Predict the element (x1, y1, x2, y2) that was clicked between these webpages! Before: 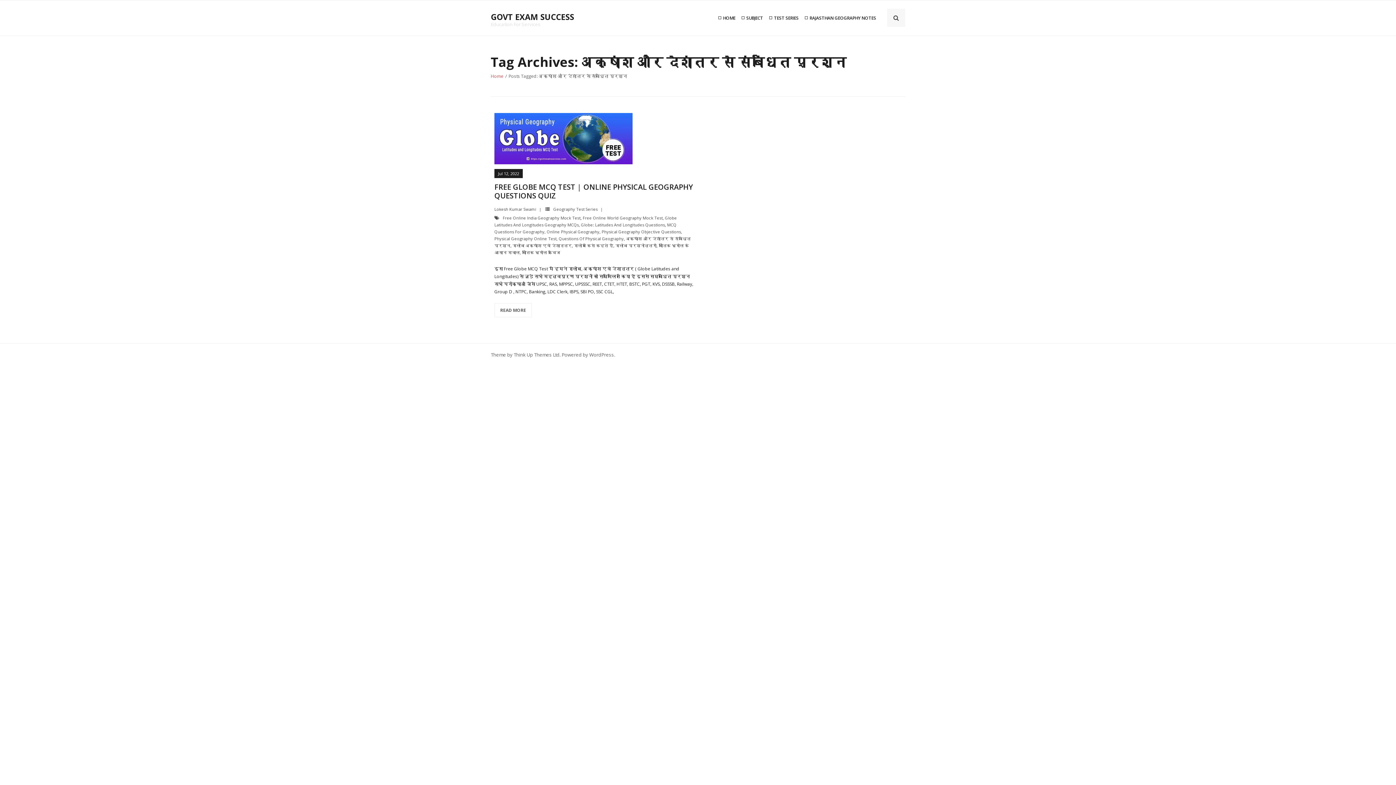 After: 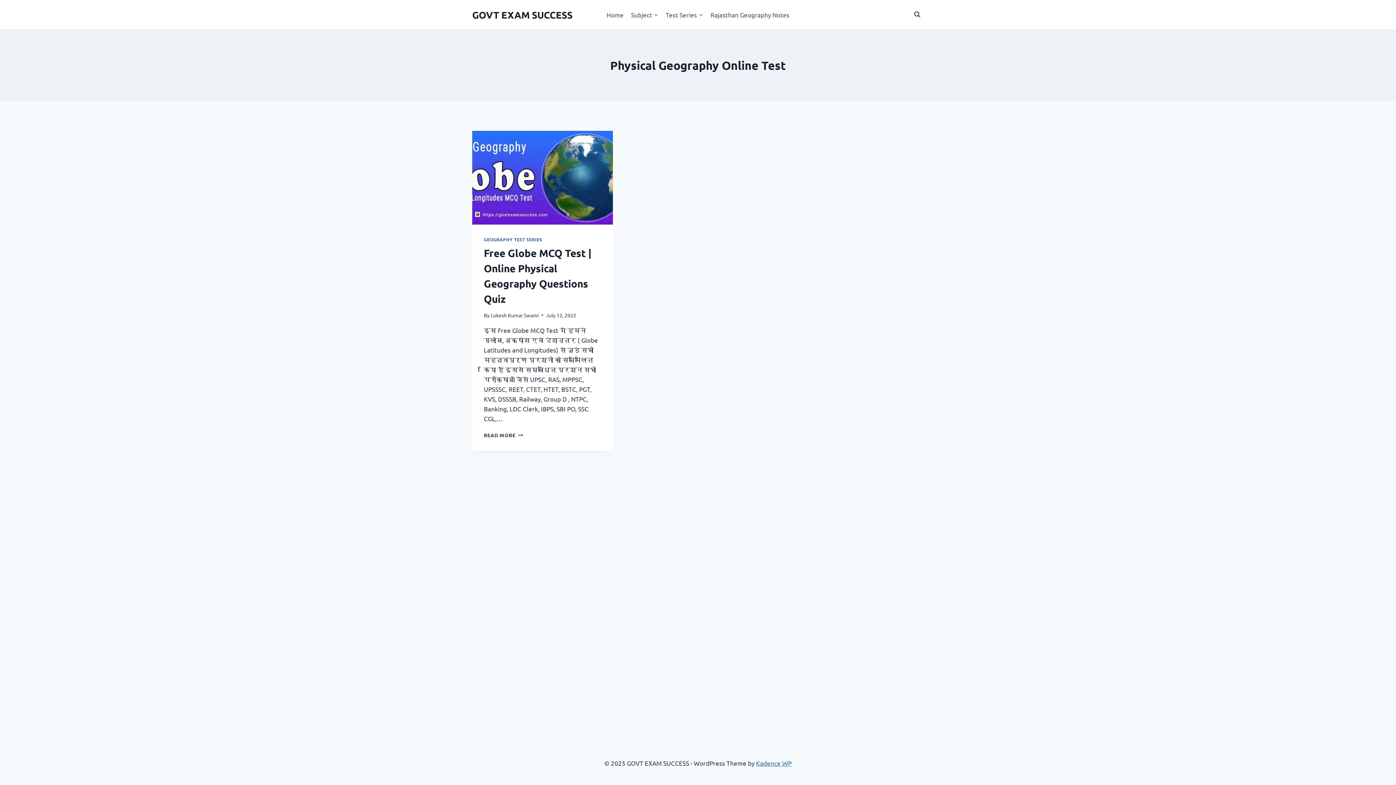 Action: bbox: (494, 235, 556, 241) label: Physical Geography Online Test